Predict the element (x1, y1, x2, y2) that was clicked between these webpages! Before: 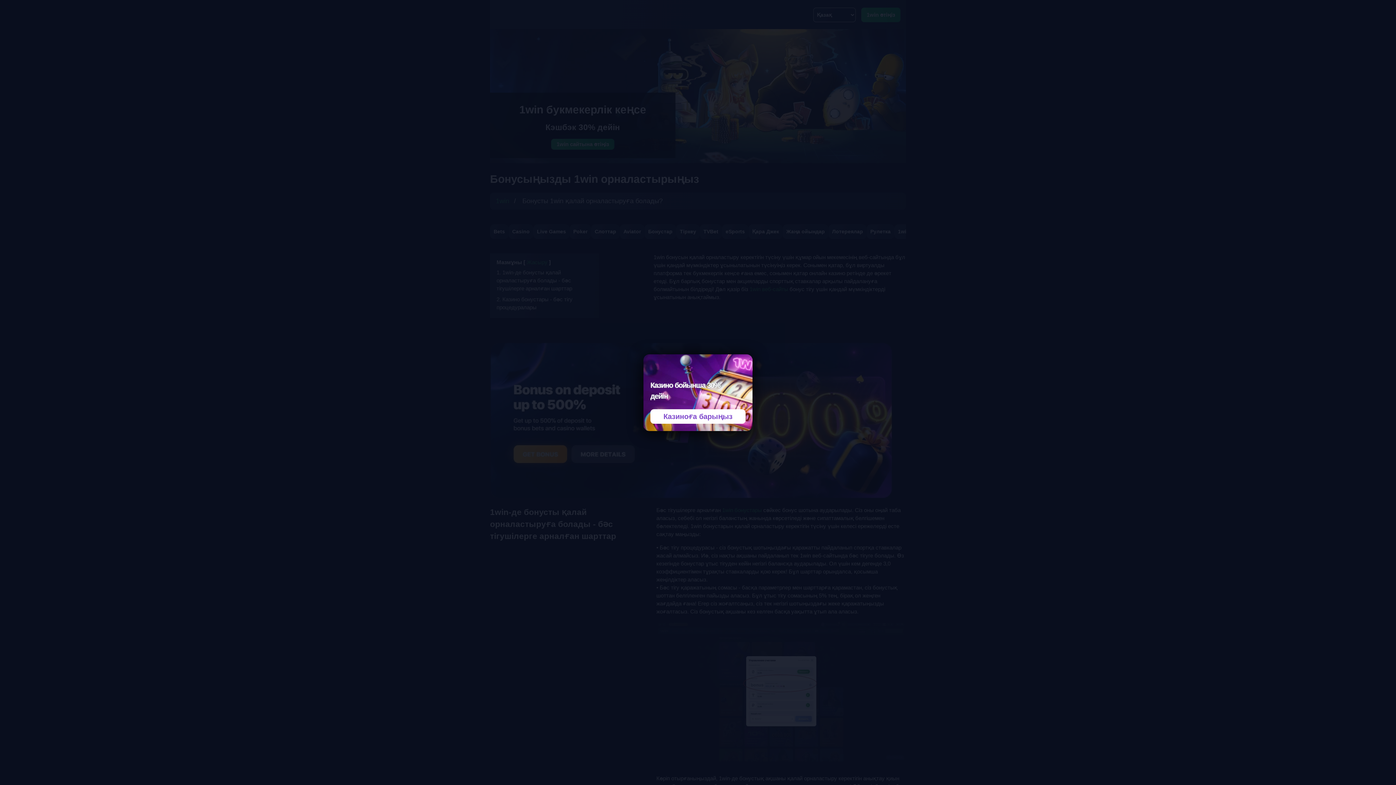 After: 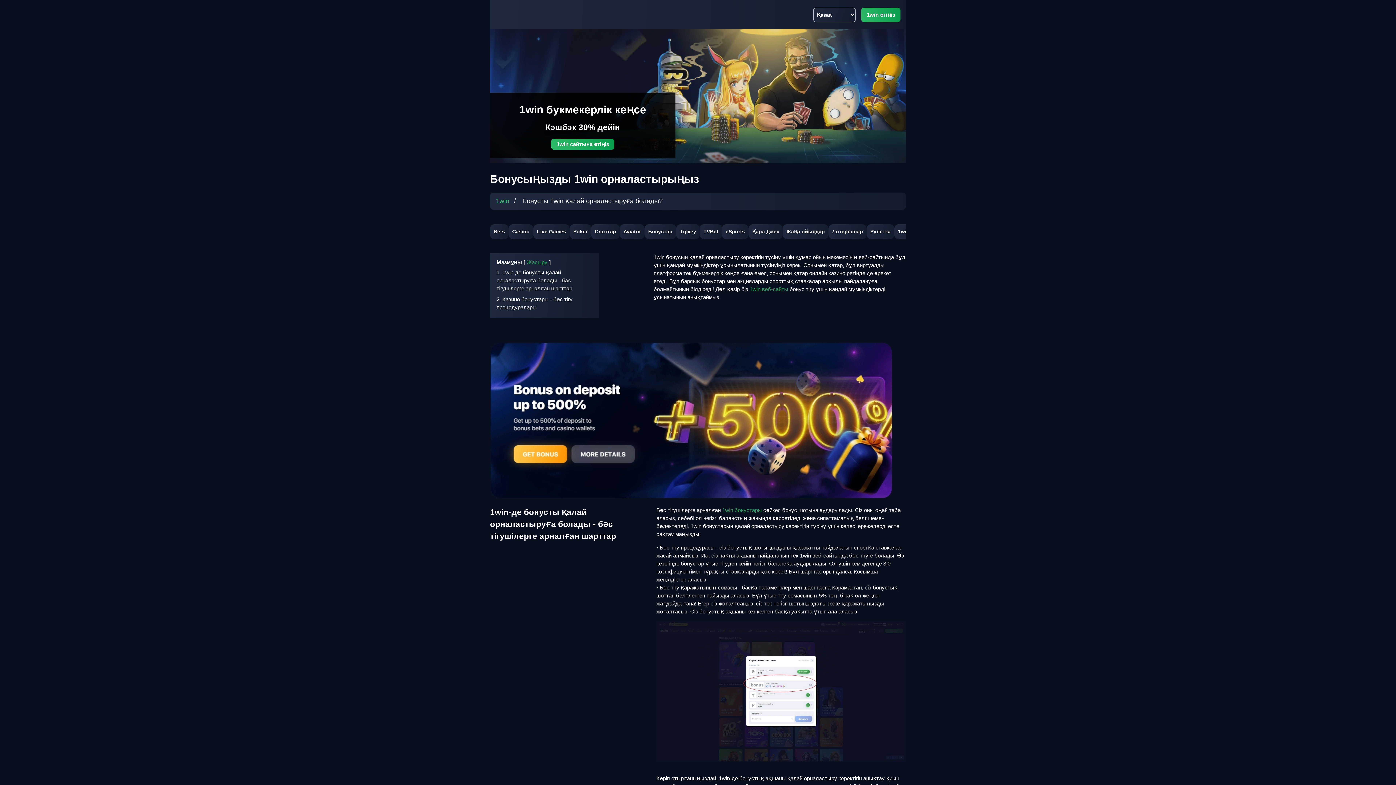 Action: bbox: (650, 409, 745, 423) label: Казиноға барыңыз